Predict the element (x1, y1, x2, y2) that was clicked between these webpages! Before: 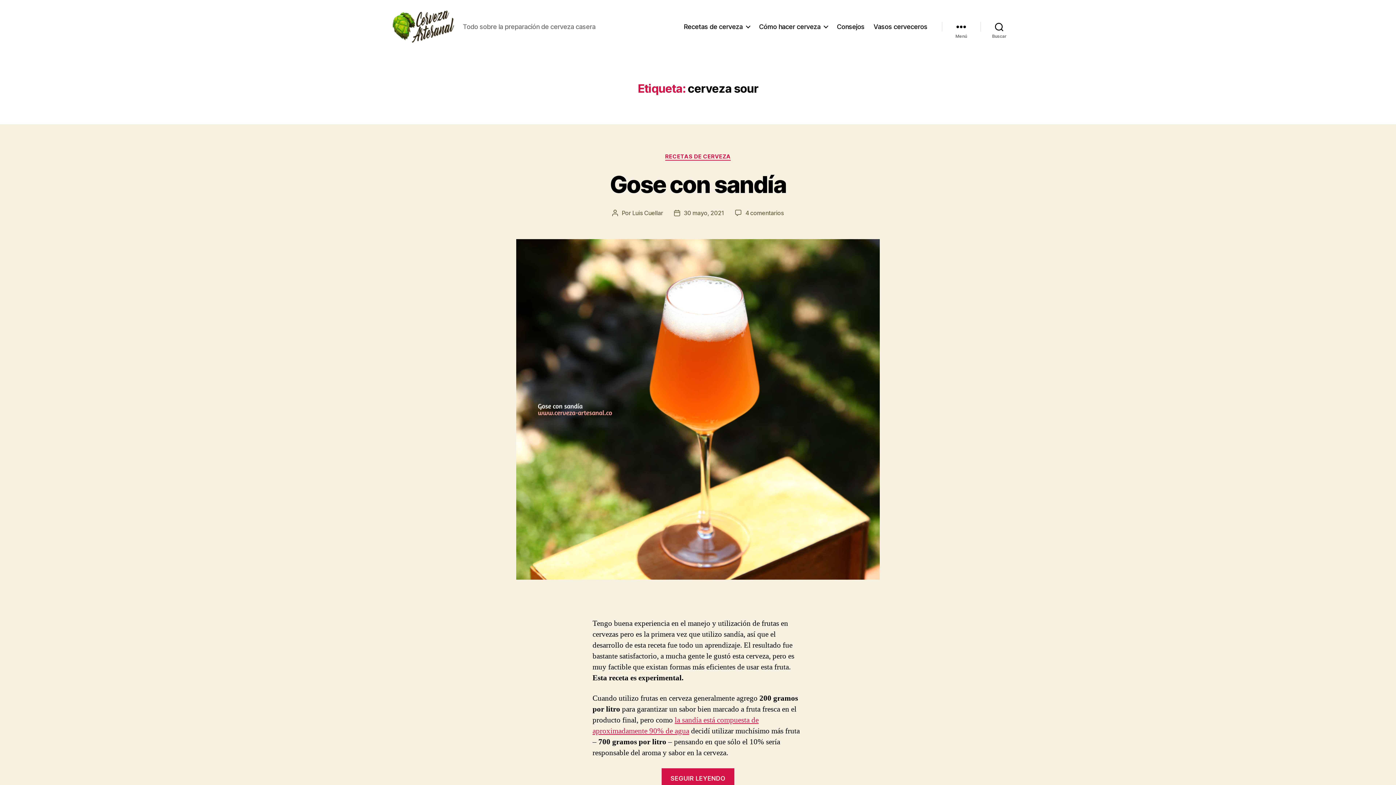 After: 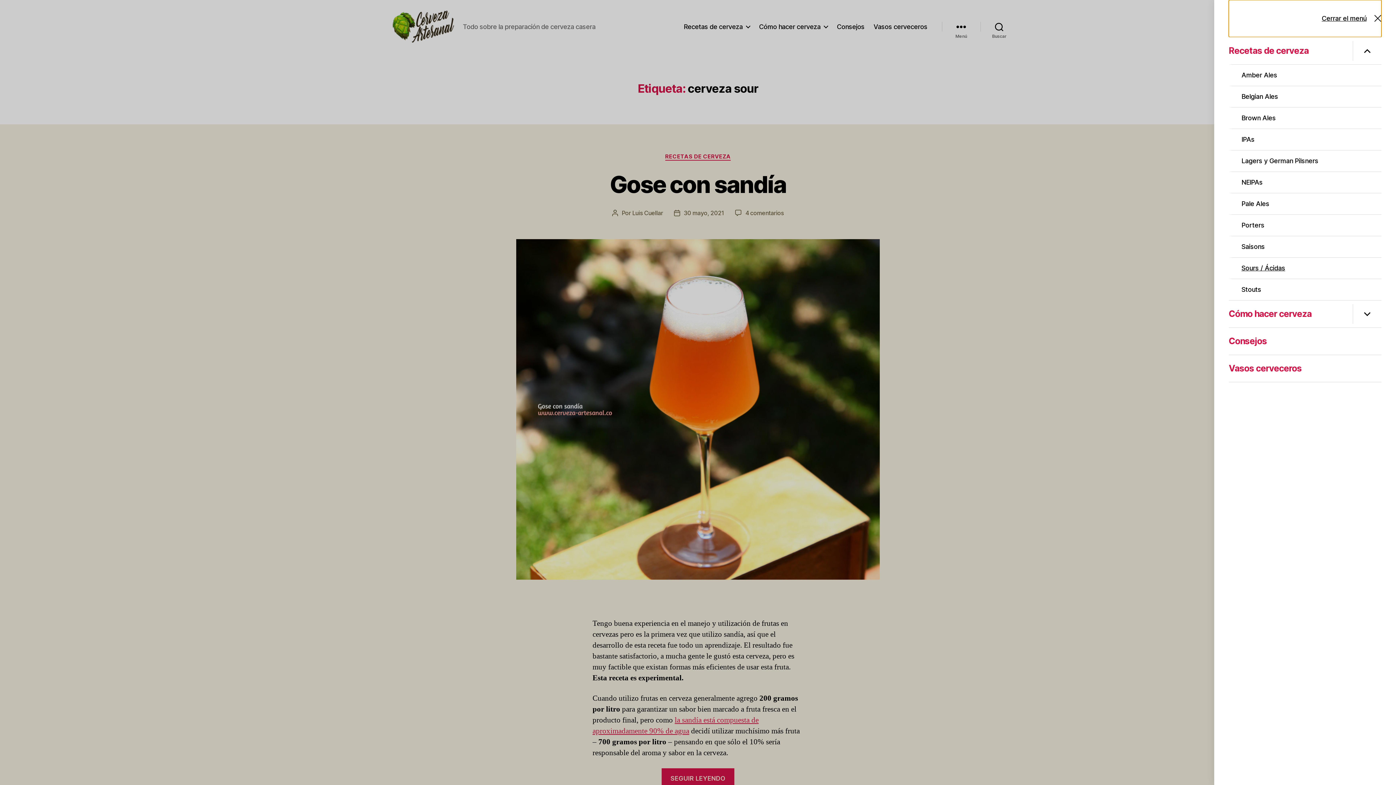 Action: label: Menú bbox: (942, 18, 980, 34)